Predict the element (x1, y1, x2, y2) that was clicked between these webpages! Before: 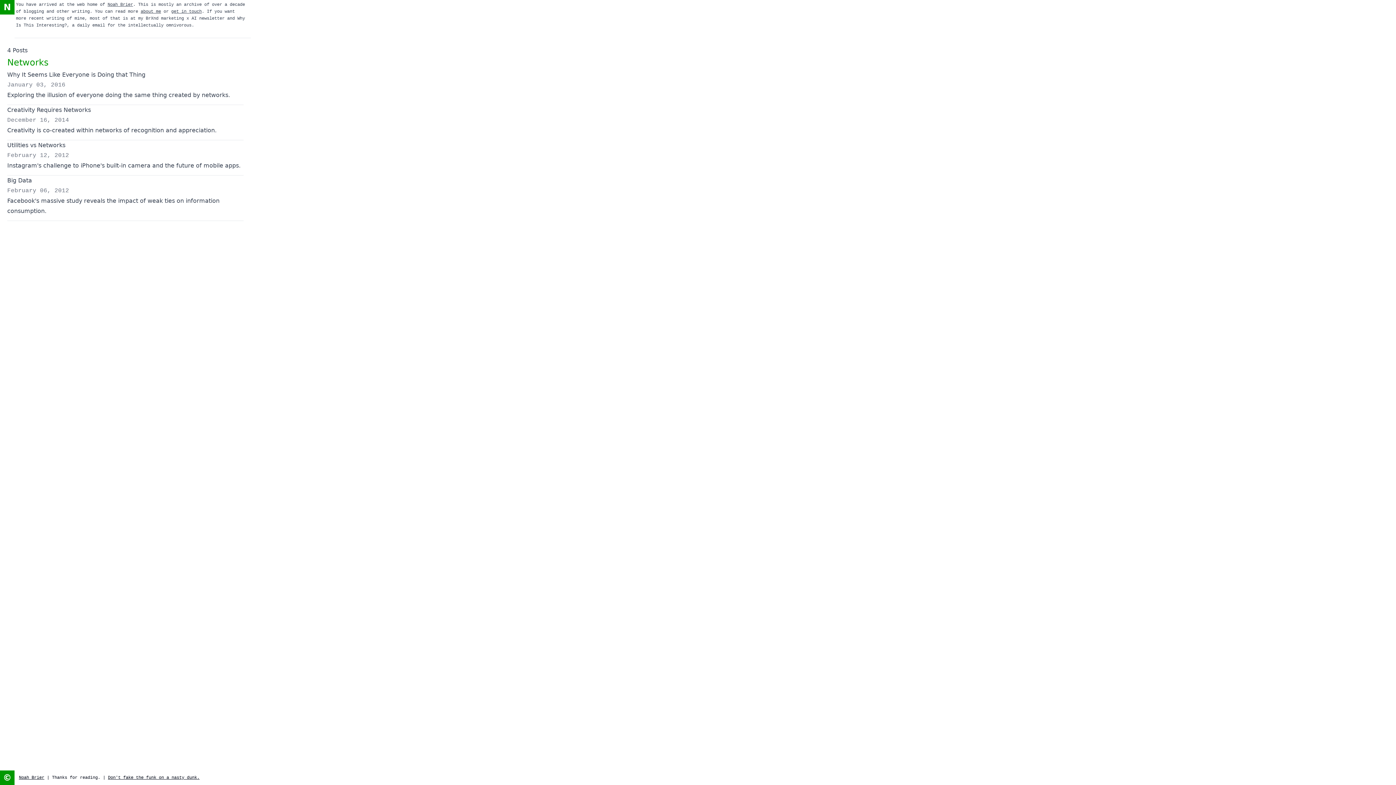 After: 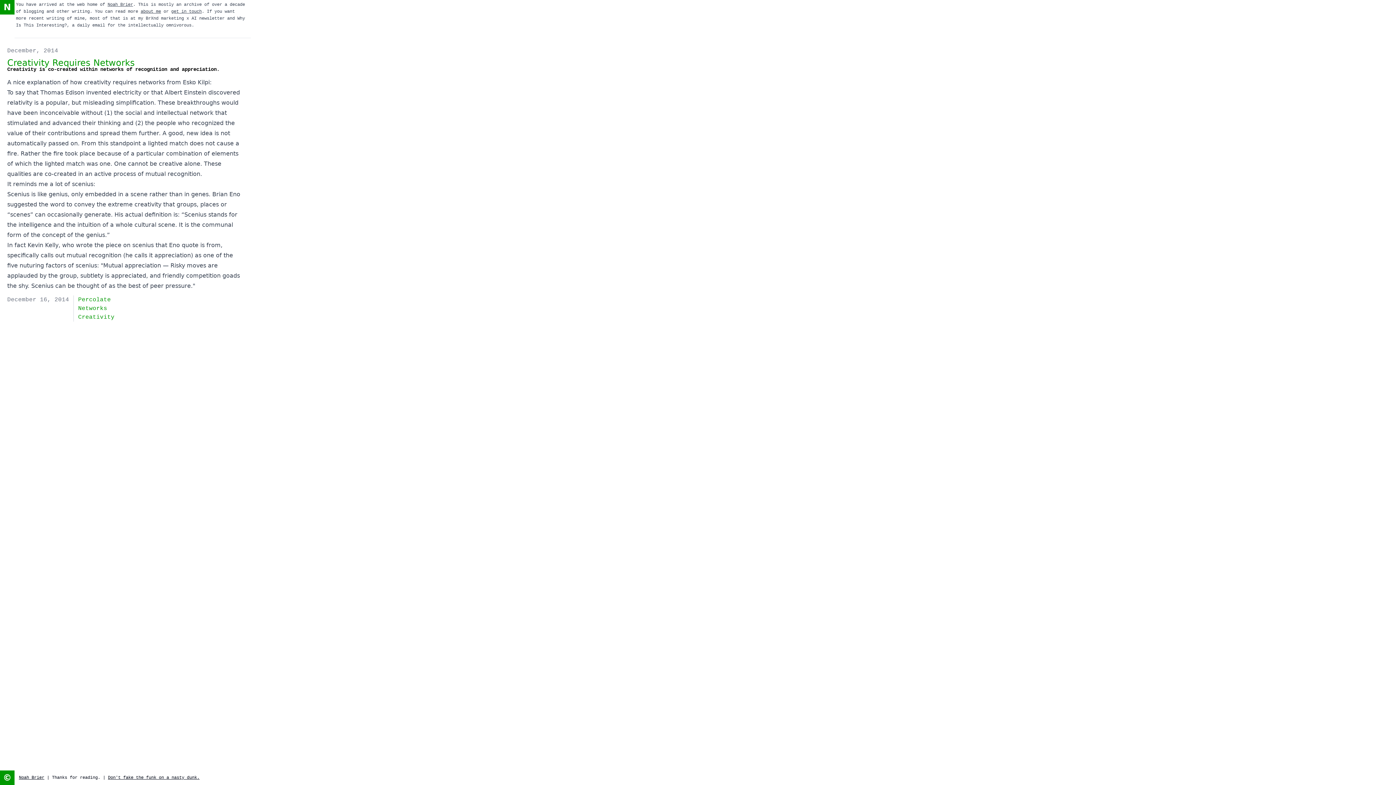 Action: label: Creativity Requires Networks bbox: (7, 106, 90, 113)